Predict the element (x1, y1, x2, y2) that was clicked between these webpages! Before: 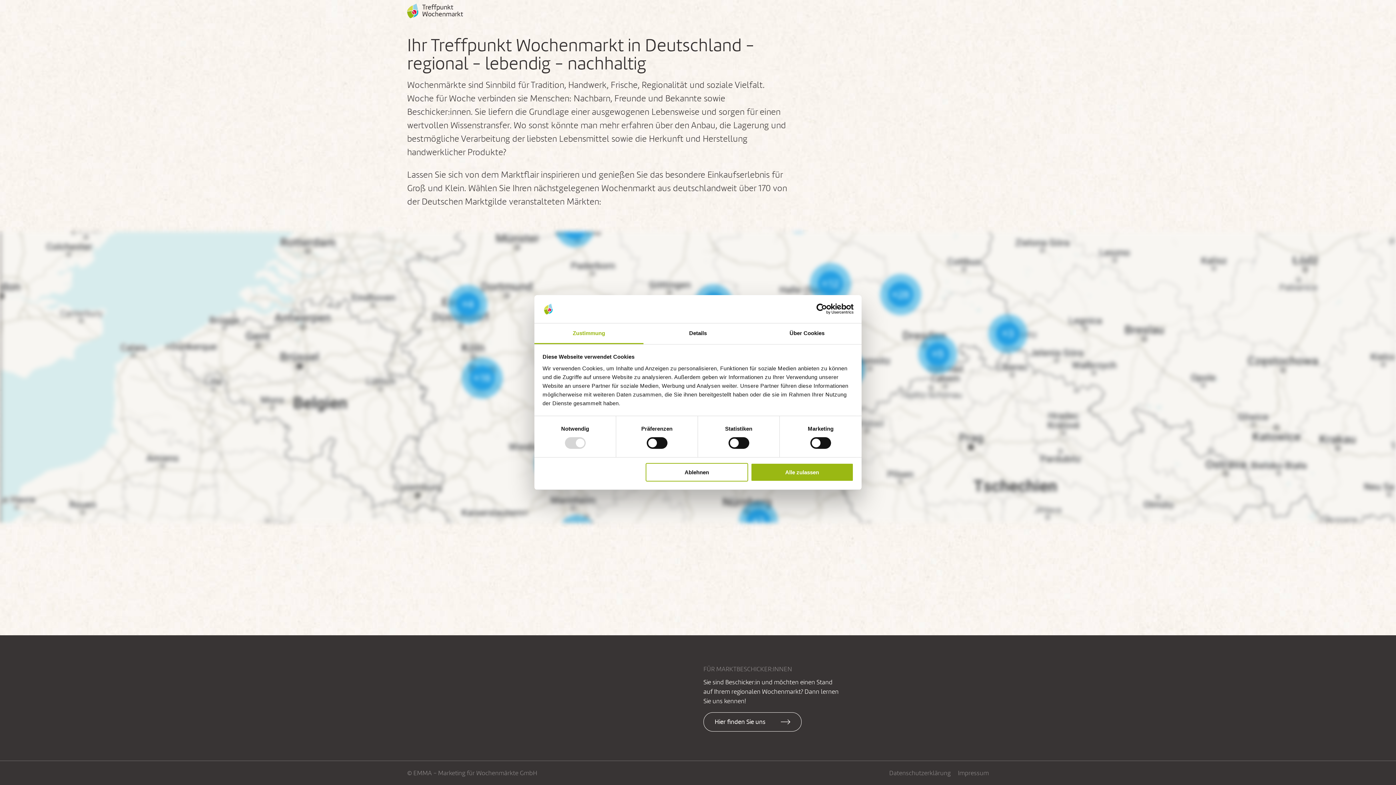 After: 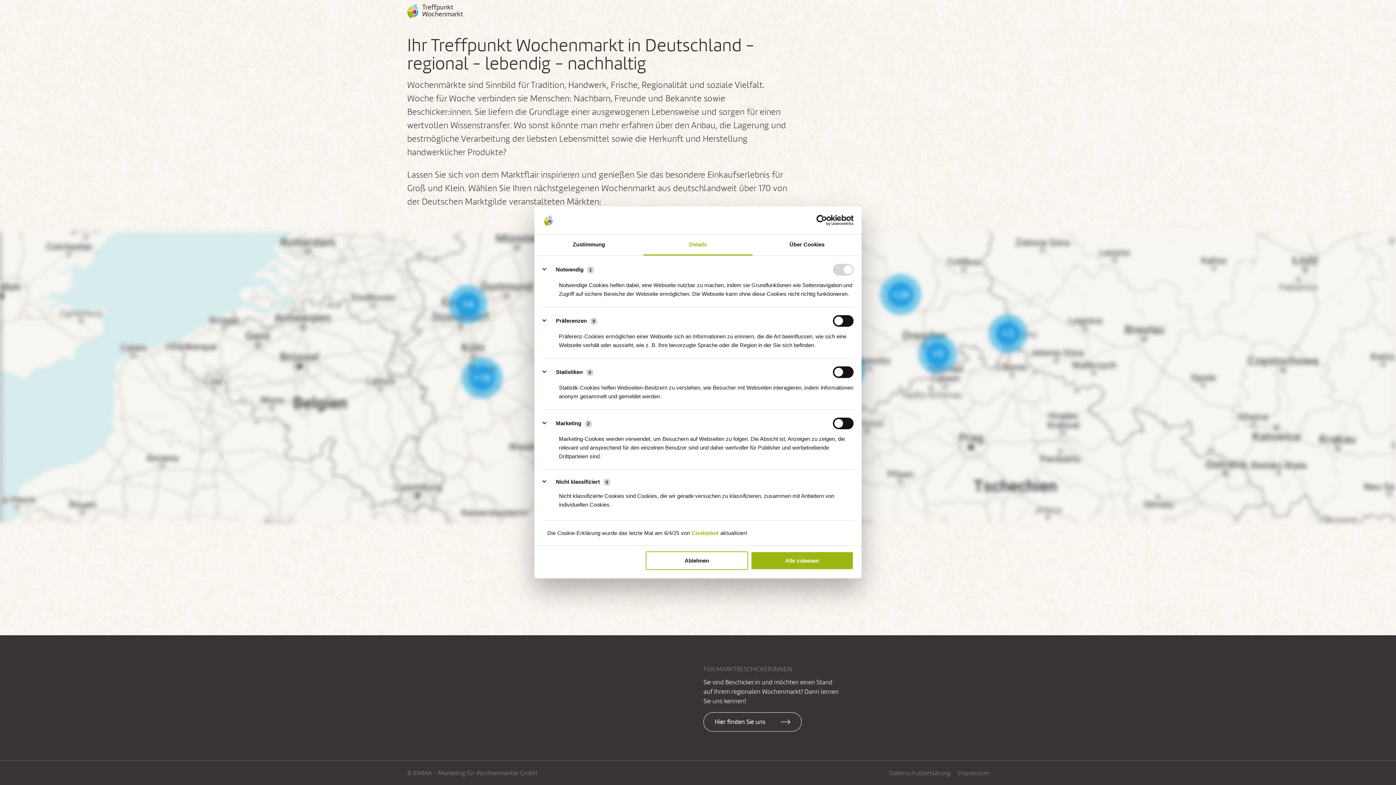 Action: bbox: (643, 323, 752, 344) label: Details